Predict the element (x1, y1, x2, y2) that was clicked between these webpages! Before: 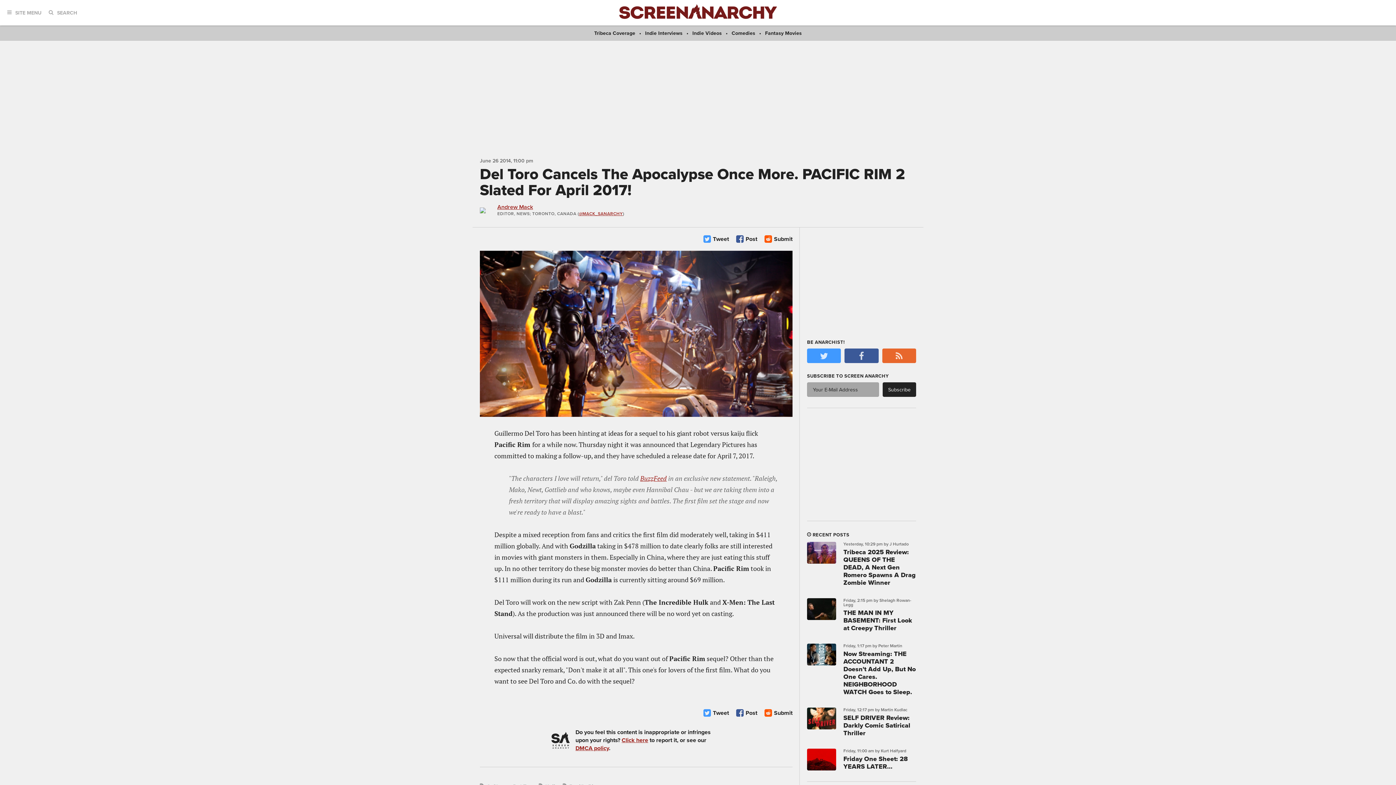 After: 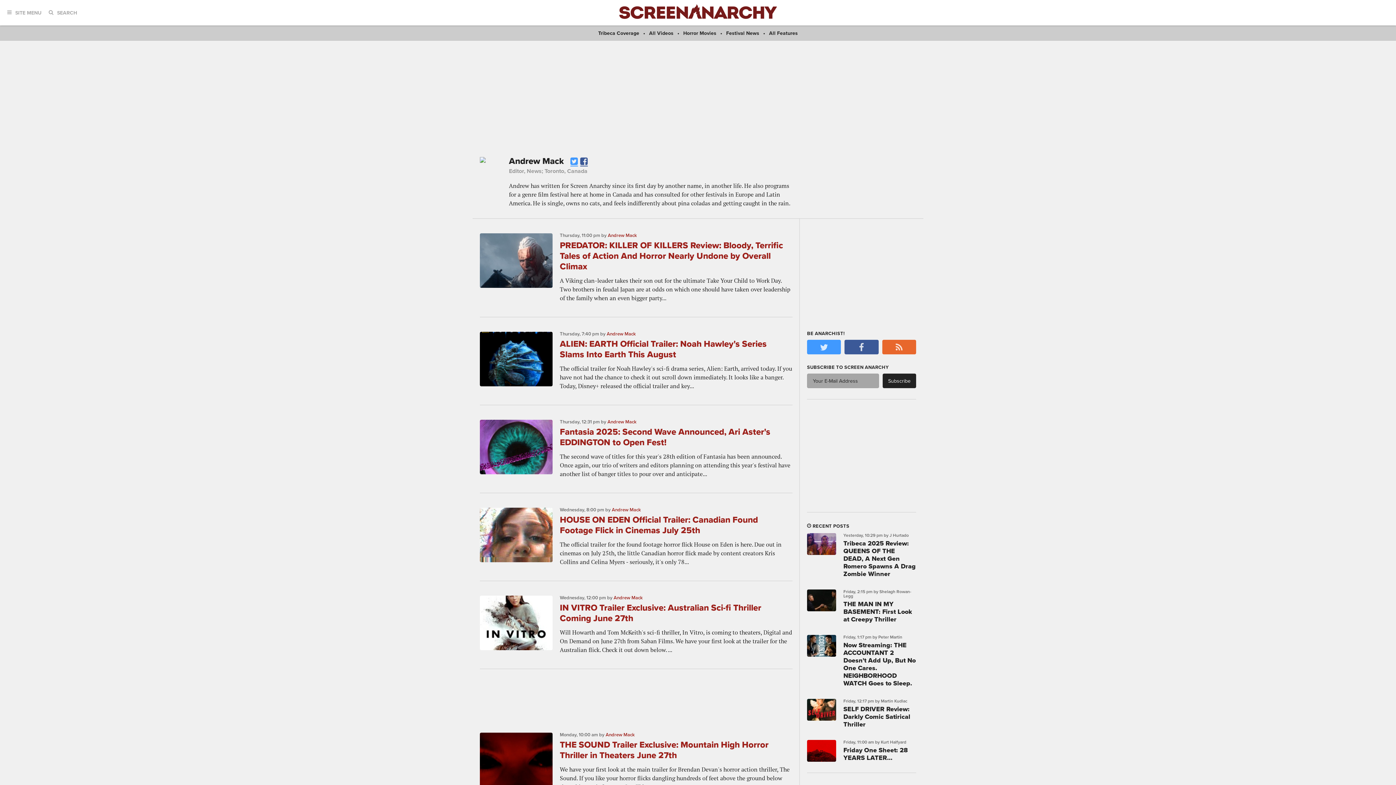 Action: bbox: (480, 207, 493, 213)